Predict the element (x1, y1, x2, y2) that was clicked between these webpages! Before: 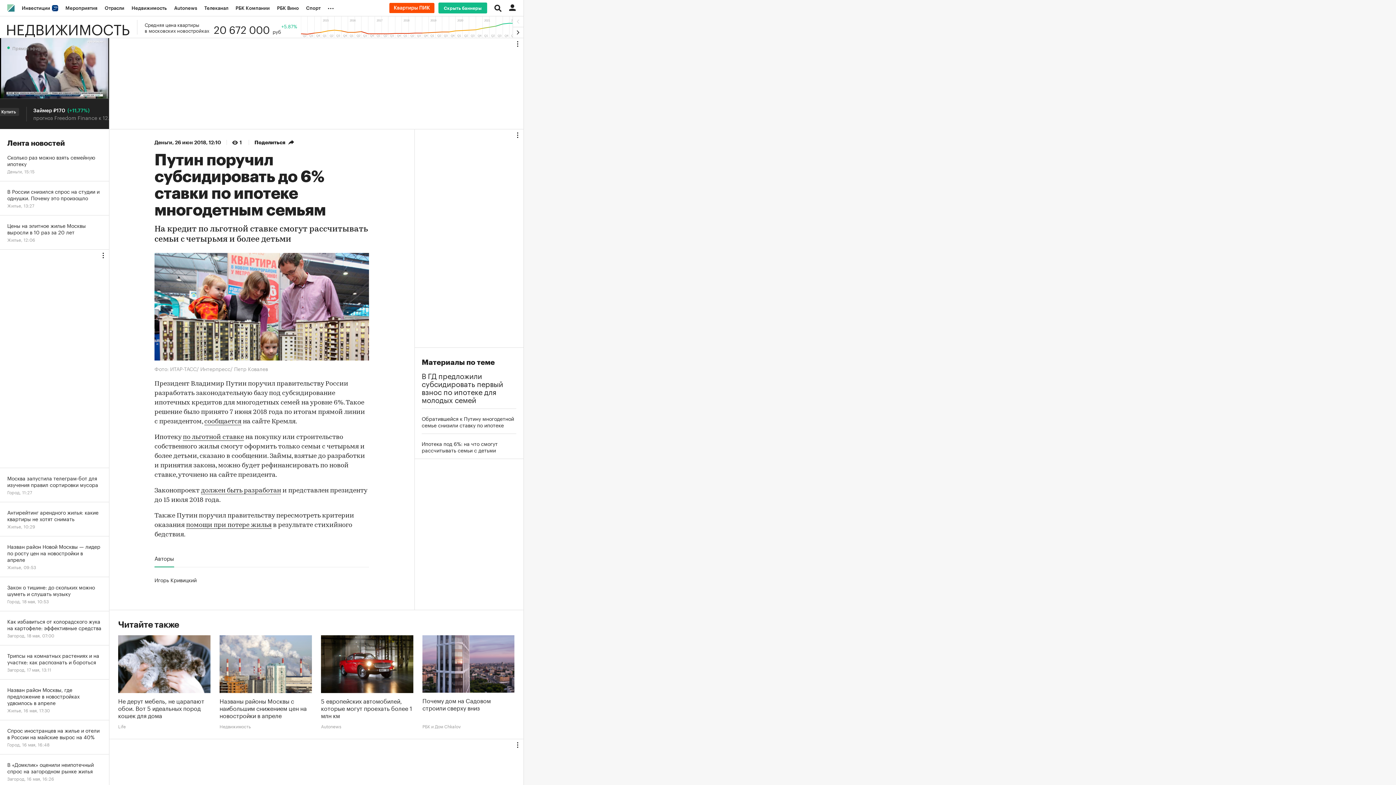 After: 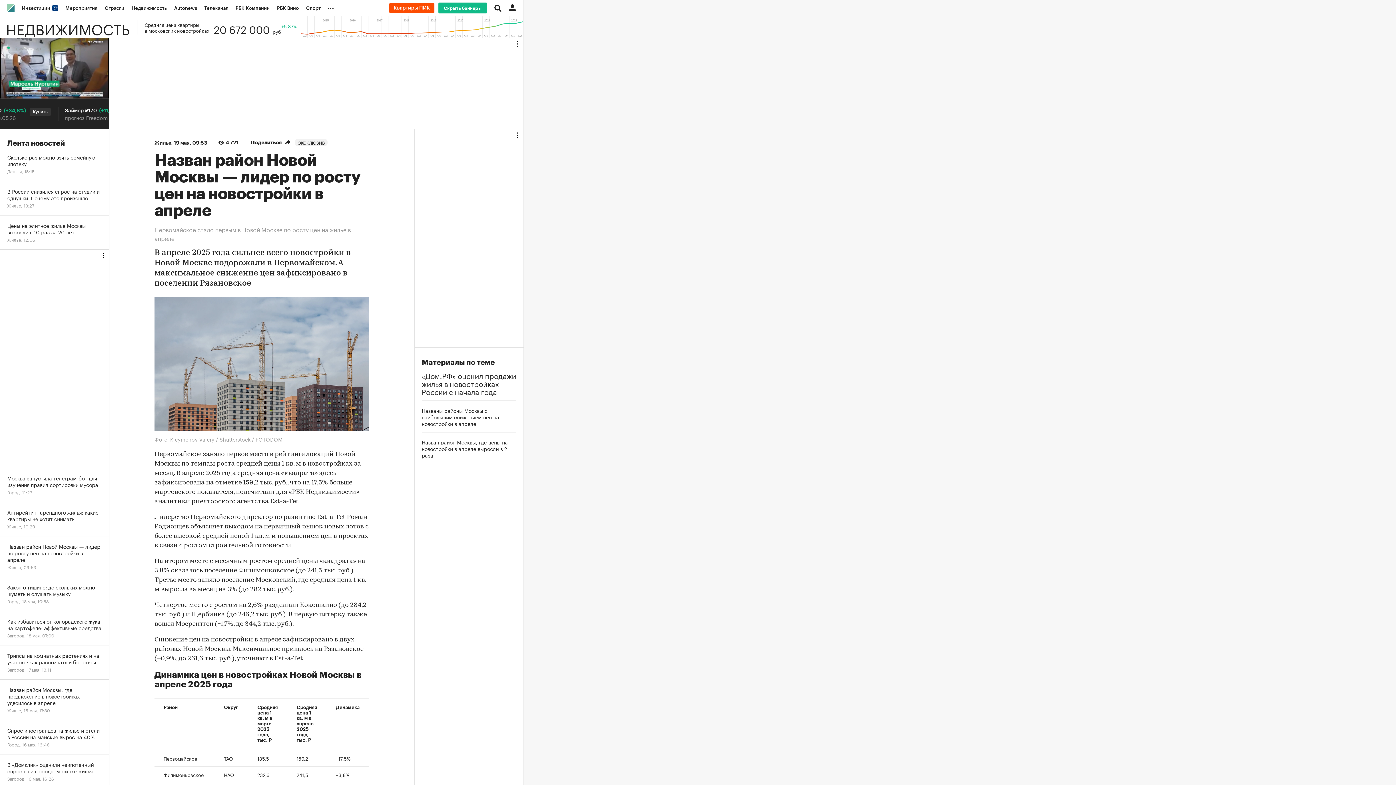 Action: bbox: (0, 536, 109, 577) label: Назван район Новой Москвы — лидер по росту цен на новостройки в апреле
Жилье, 09:53